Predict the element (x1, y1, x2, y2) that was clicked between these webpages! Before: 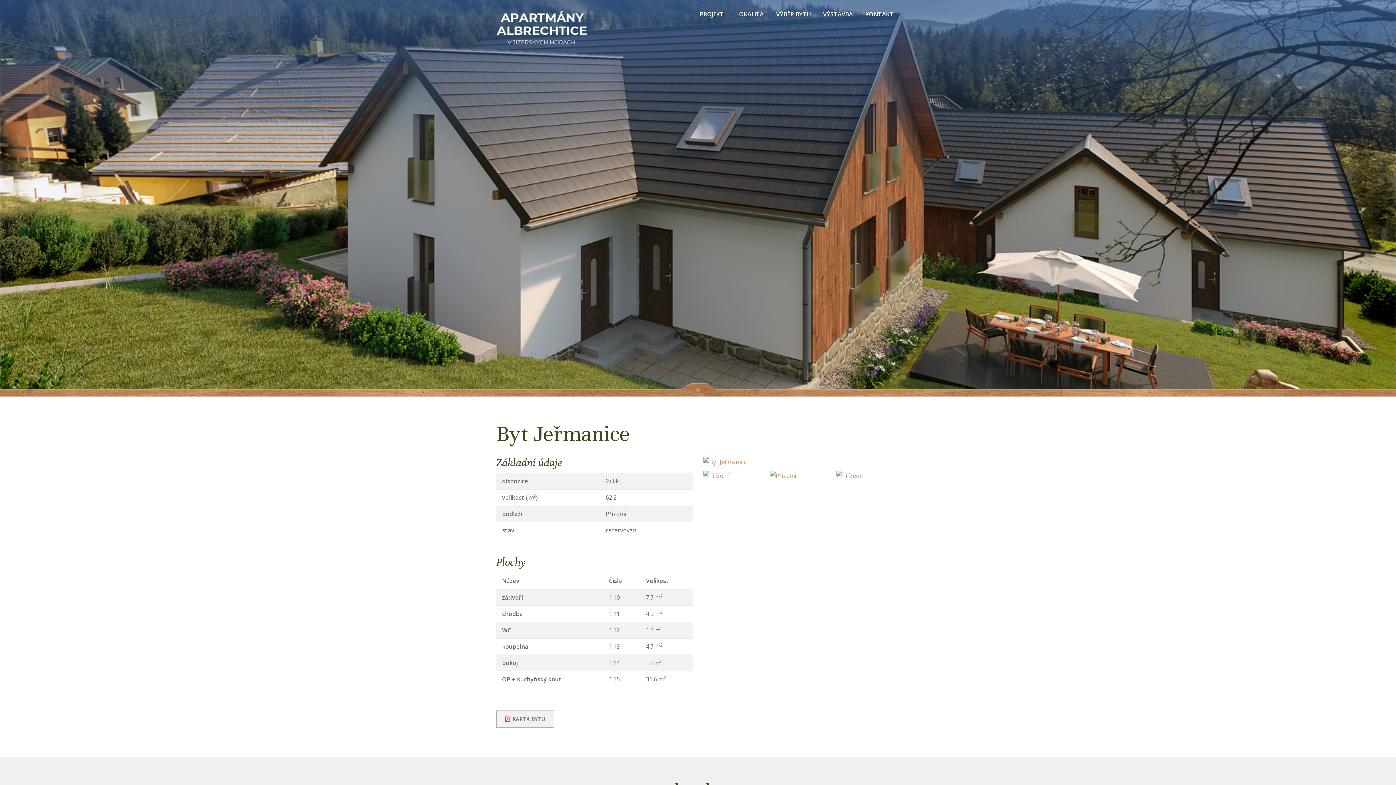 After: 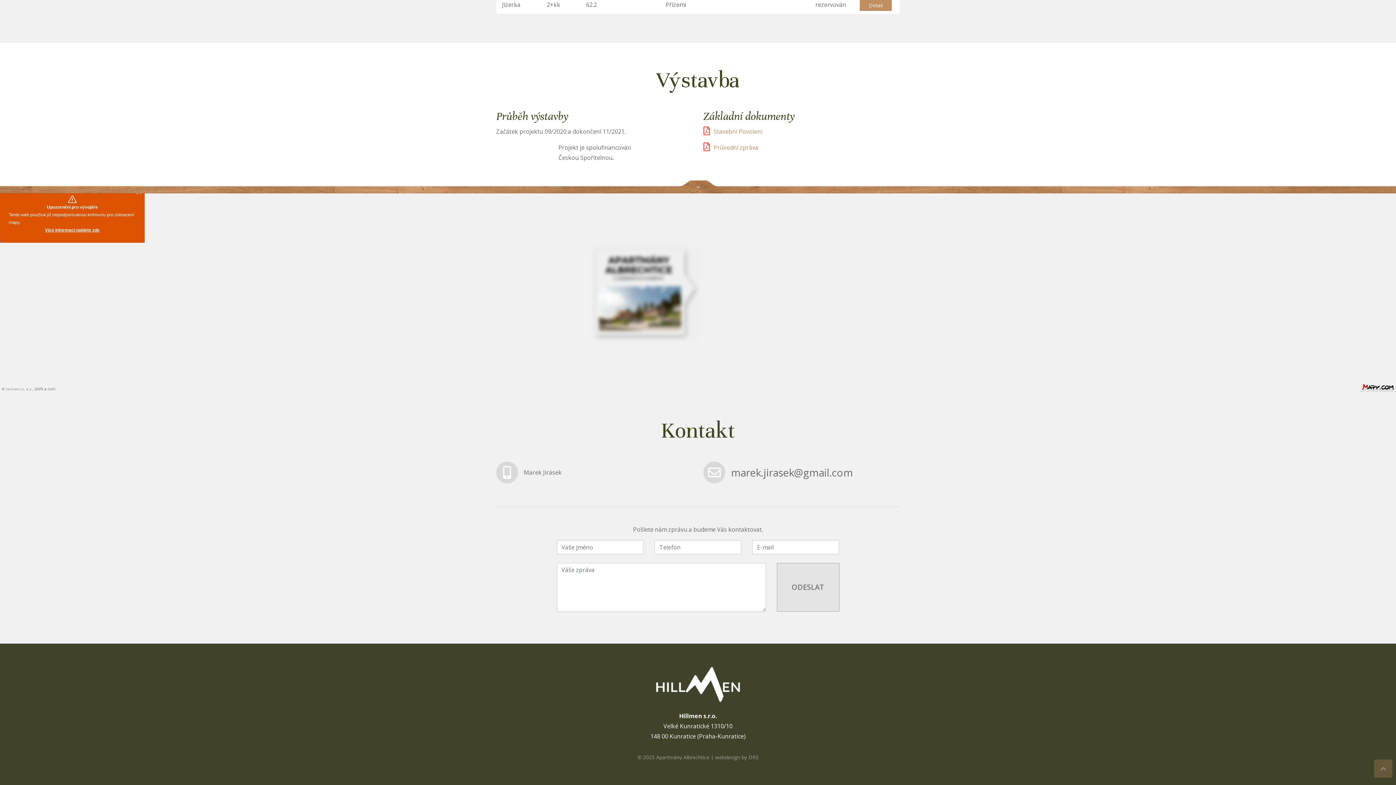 Action: bbox: (817, 5, 859, 22) label: VÝSTAVBA